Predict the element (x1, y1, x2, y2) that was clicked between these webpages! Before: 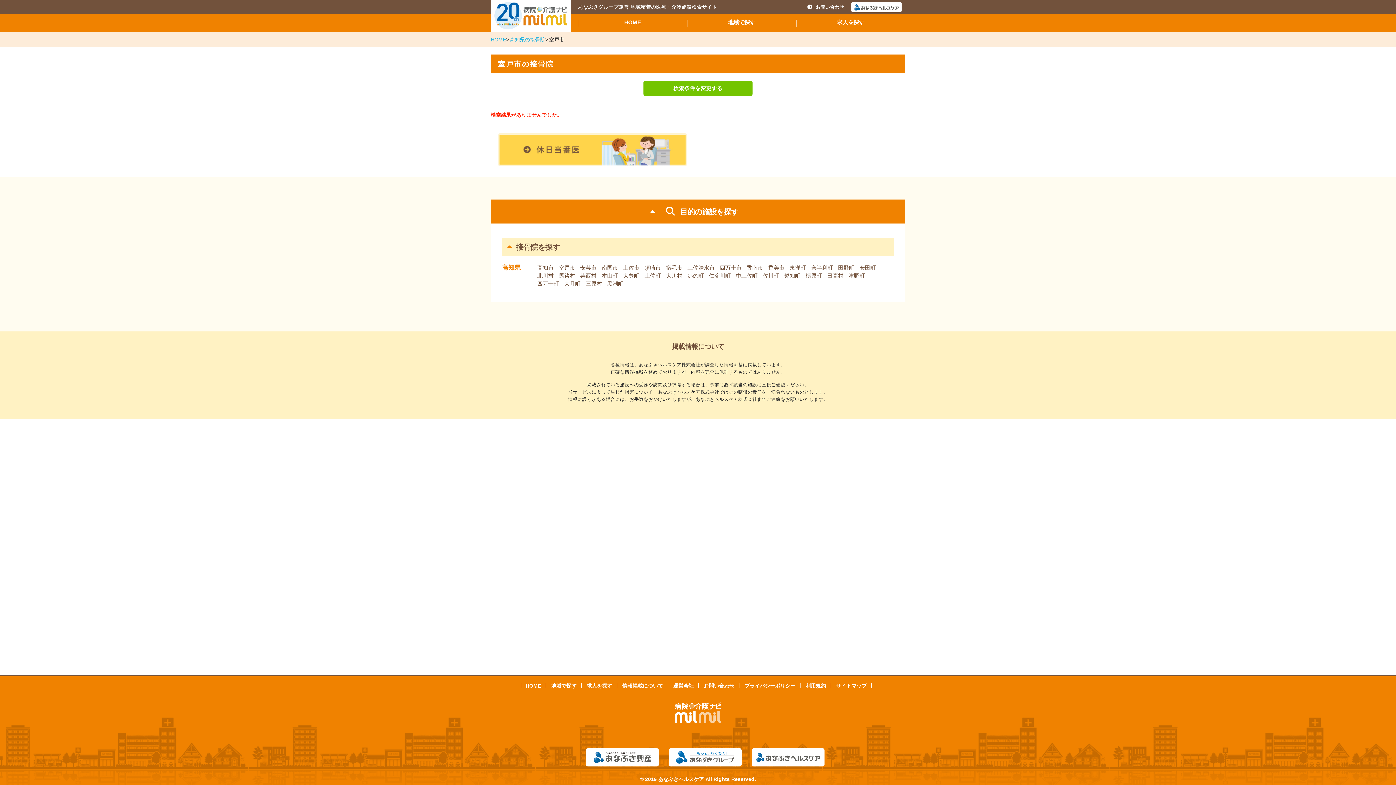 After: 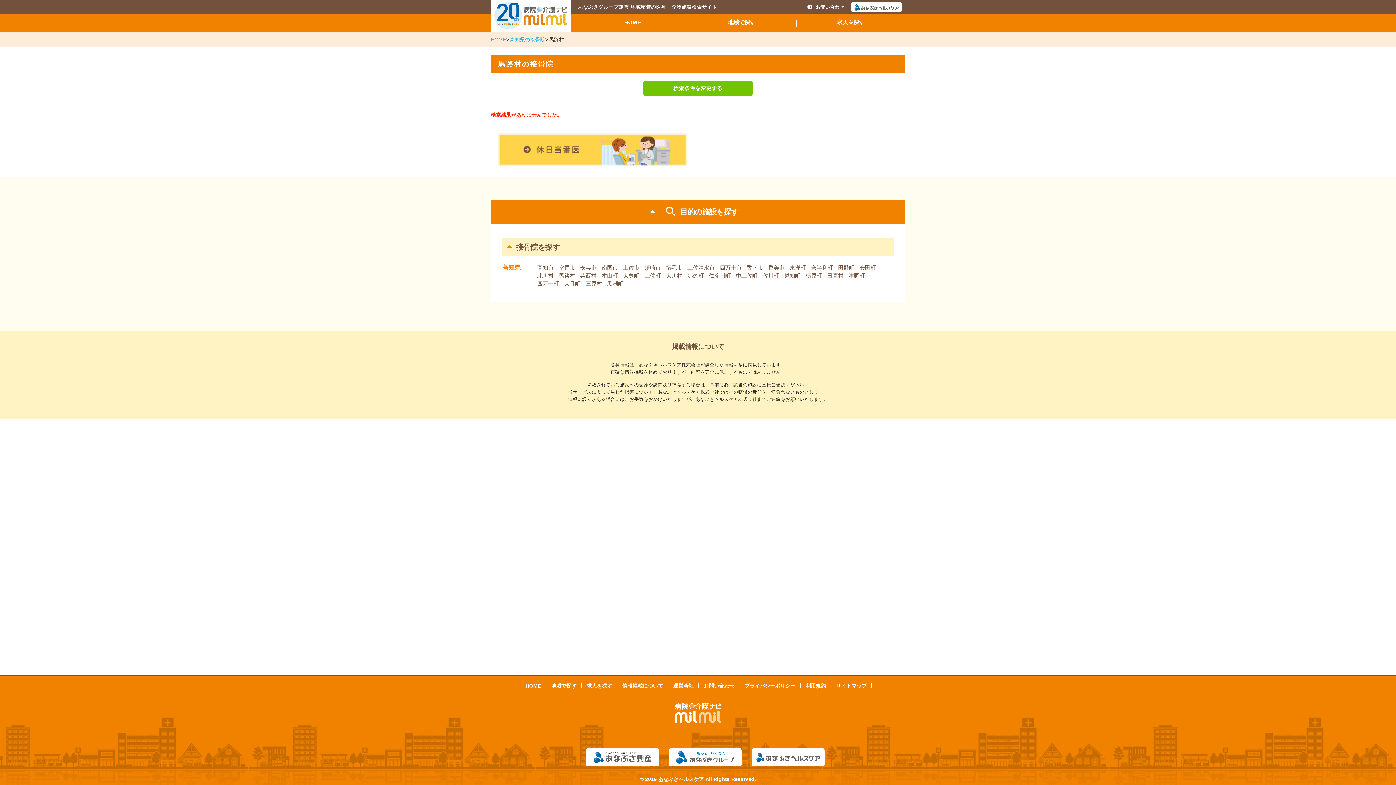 Action: bbox: (558, 272, 575, 278) label: 馬路村